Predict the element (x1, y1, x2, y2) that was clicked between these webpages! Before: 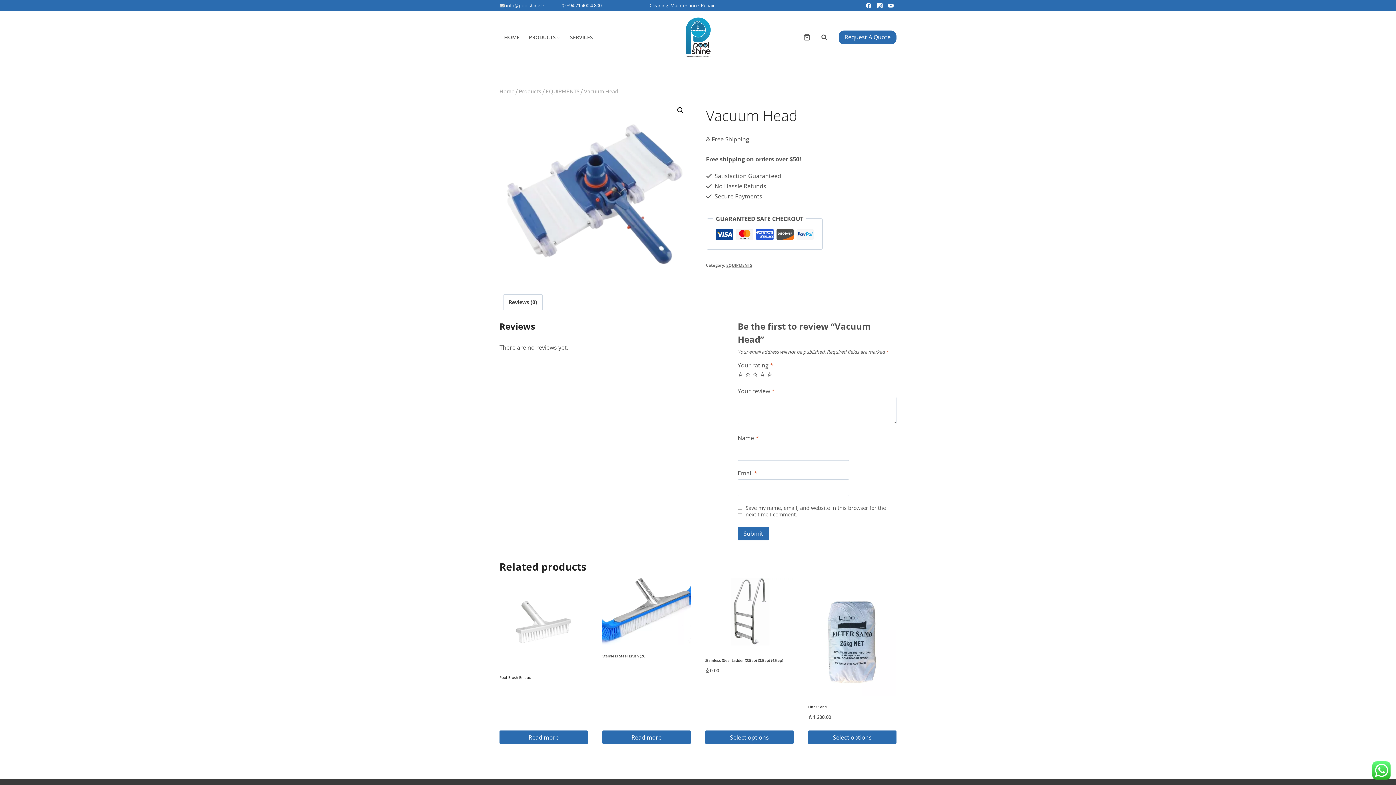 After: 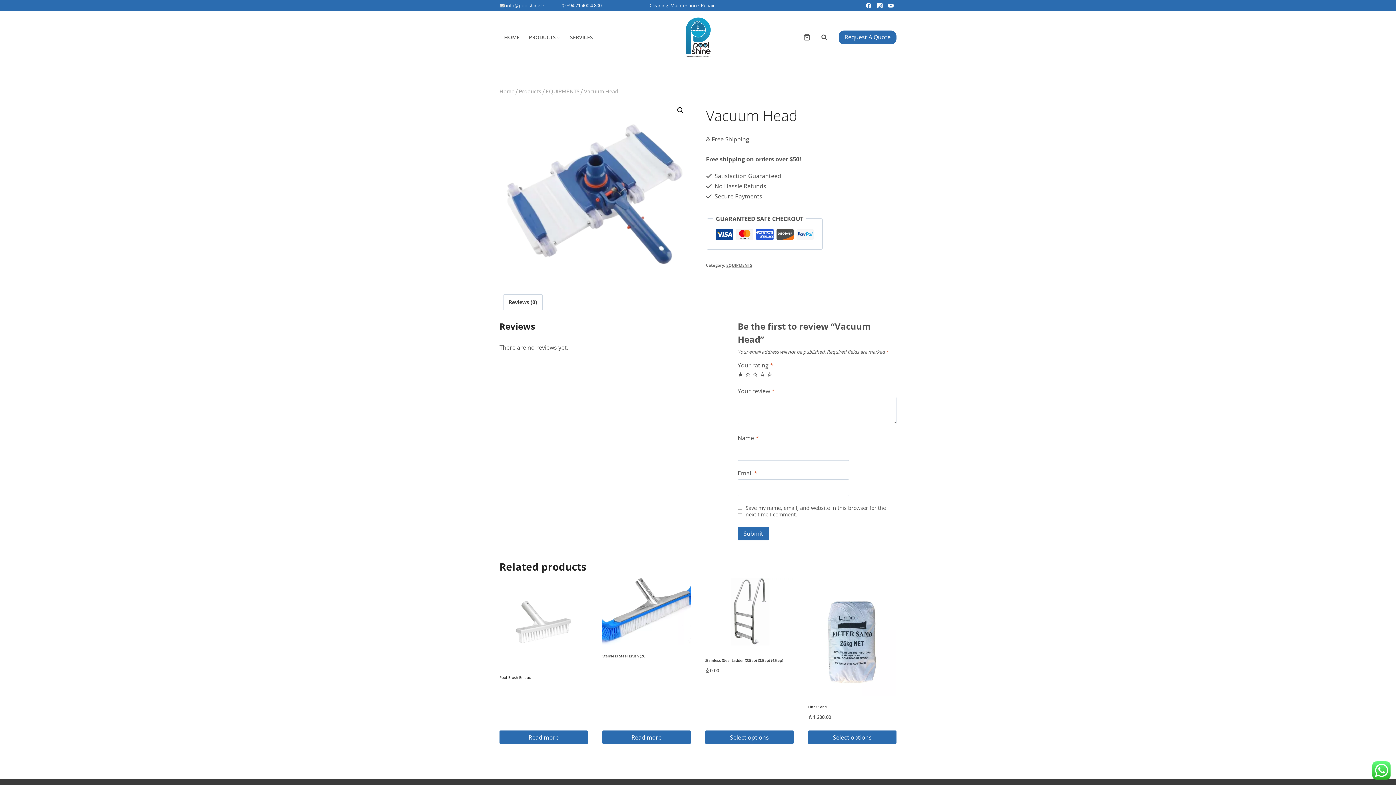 Action: label: 1 bbox: (737, 371, 743, 377)